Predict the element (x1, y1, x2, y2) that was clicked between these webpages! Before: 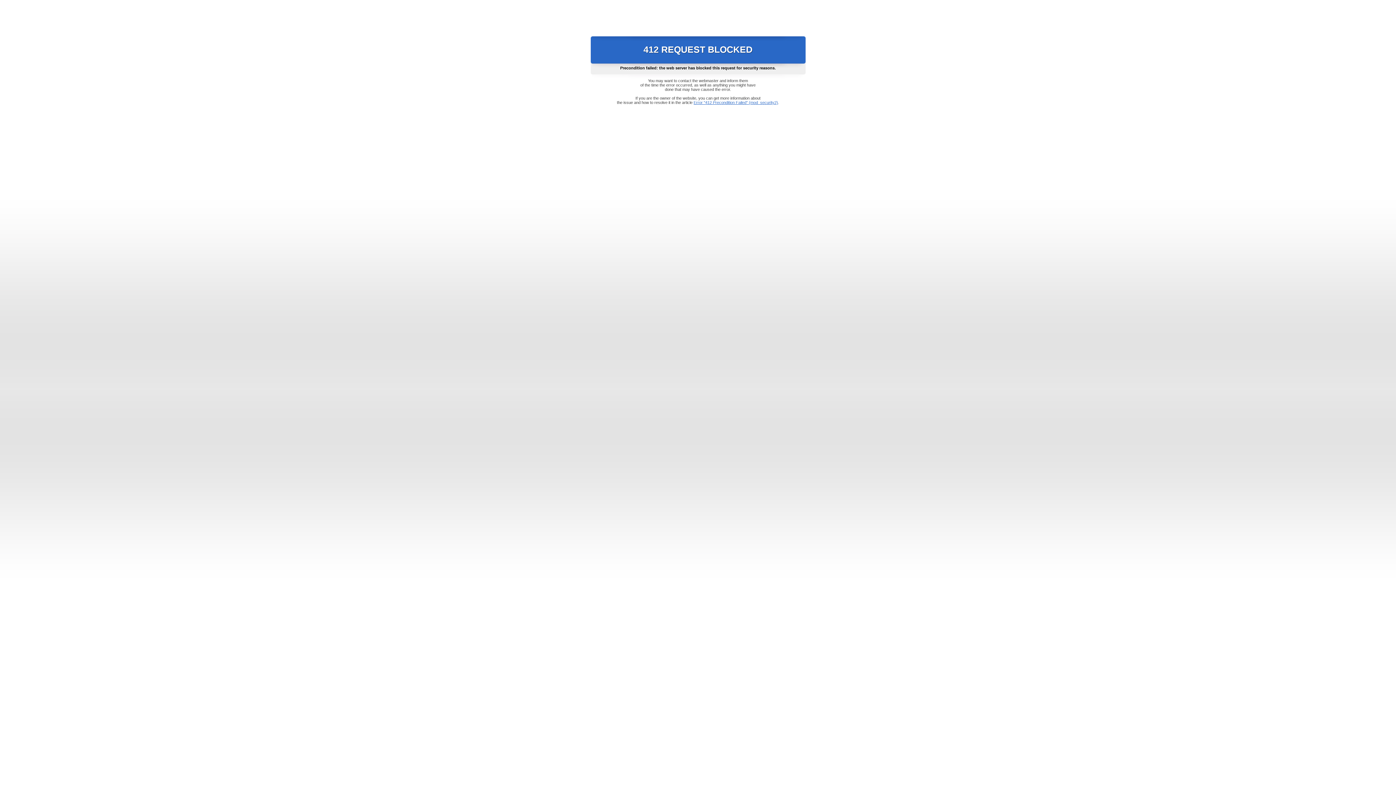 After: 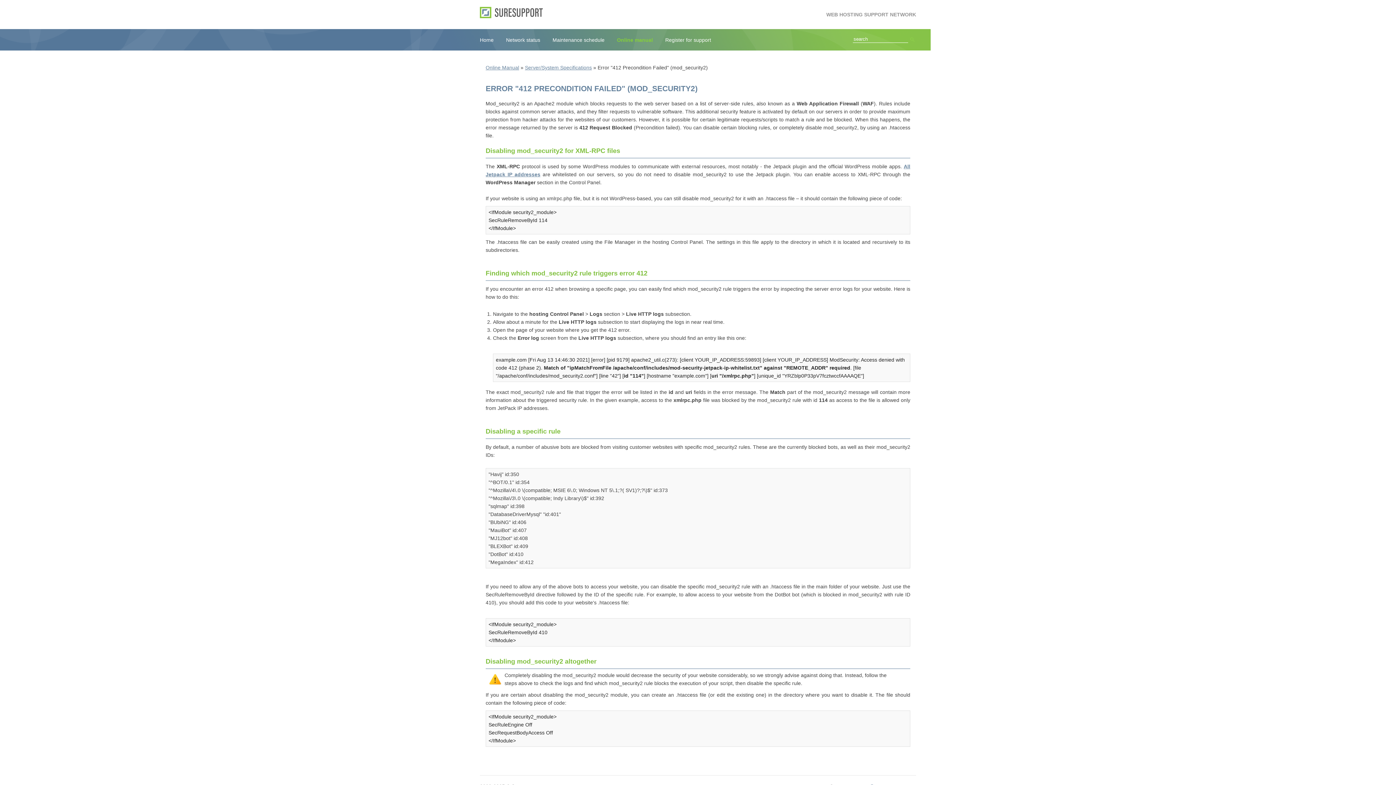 Action: bbox: (693, 100, 778, 104) label: Error "412 Precondition Failed" (mod_security2)